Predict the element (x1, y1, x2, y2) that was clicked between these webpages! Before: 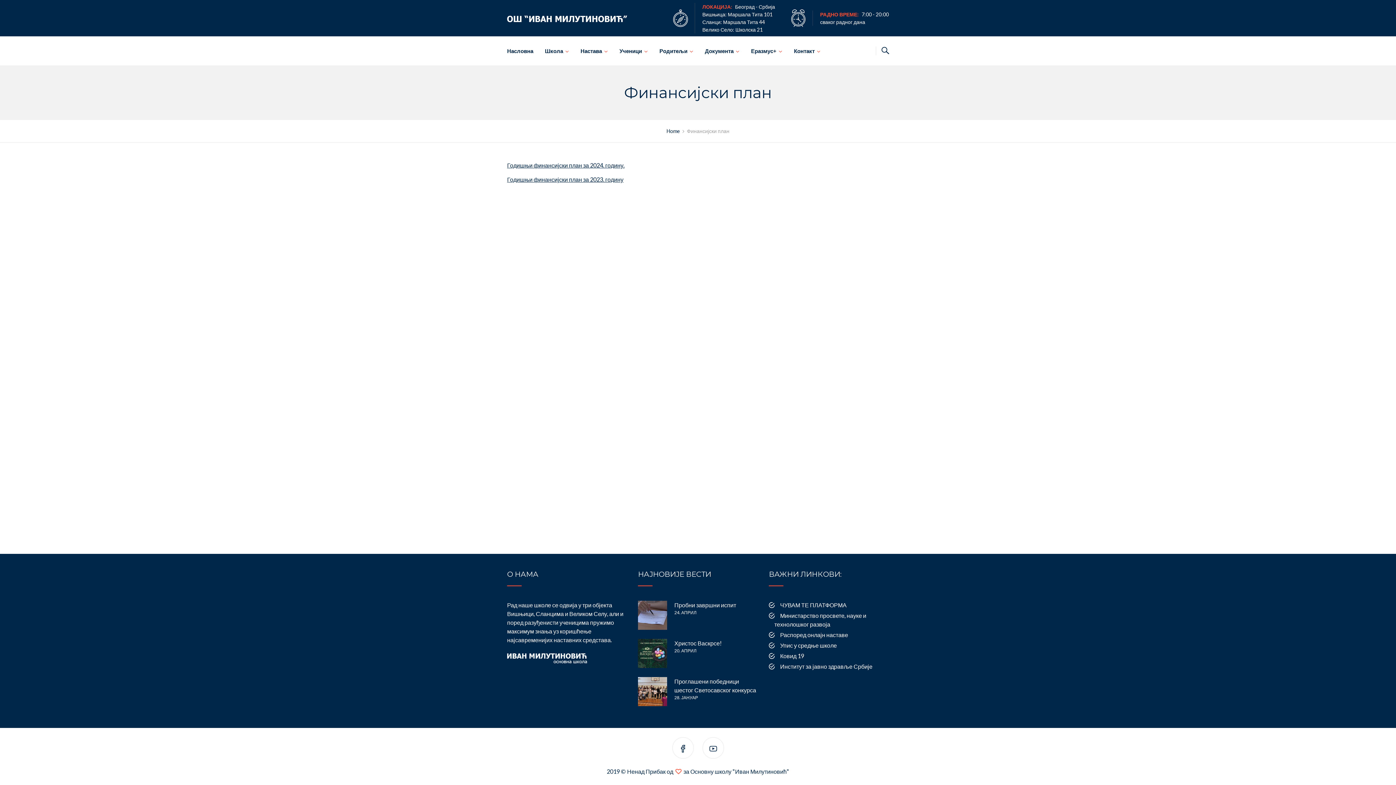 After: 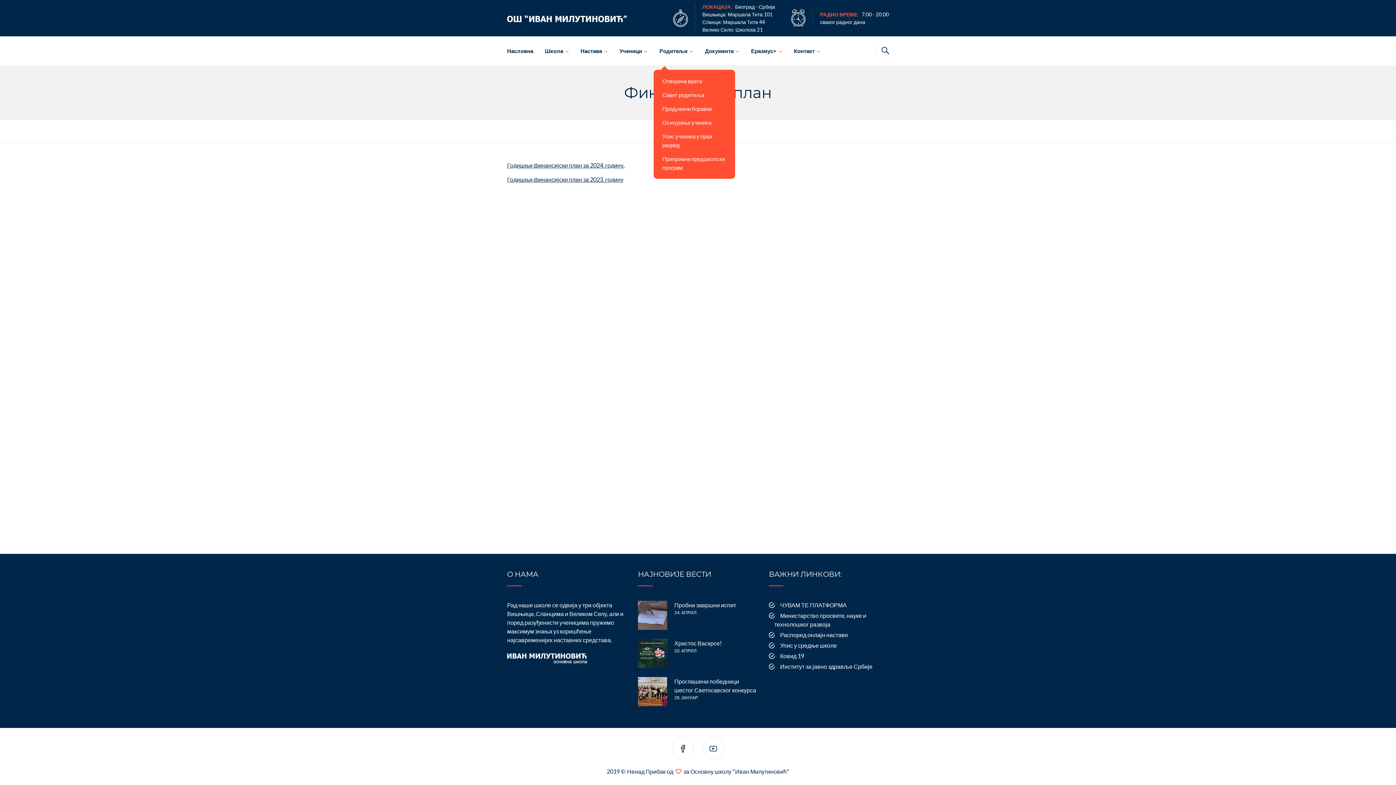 Action: bbox: (653, 36, 699, 65) label: Родитељи